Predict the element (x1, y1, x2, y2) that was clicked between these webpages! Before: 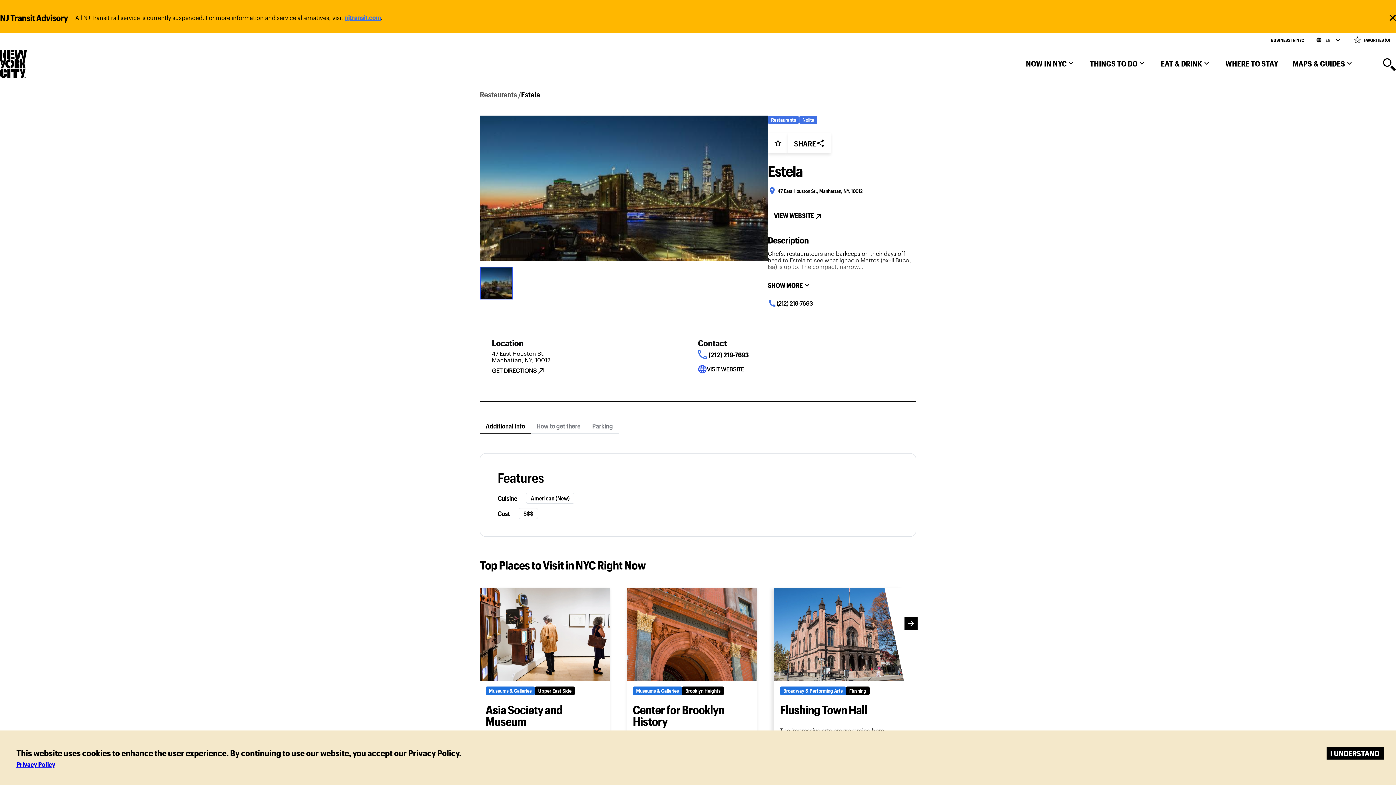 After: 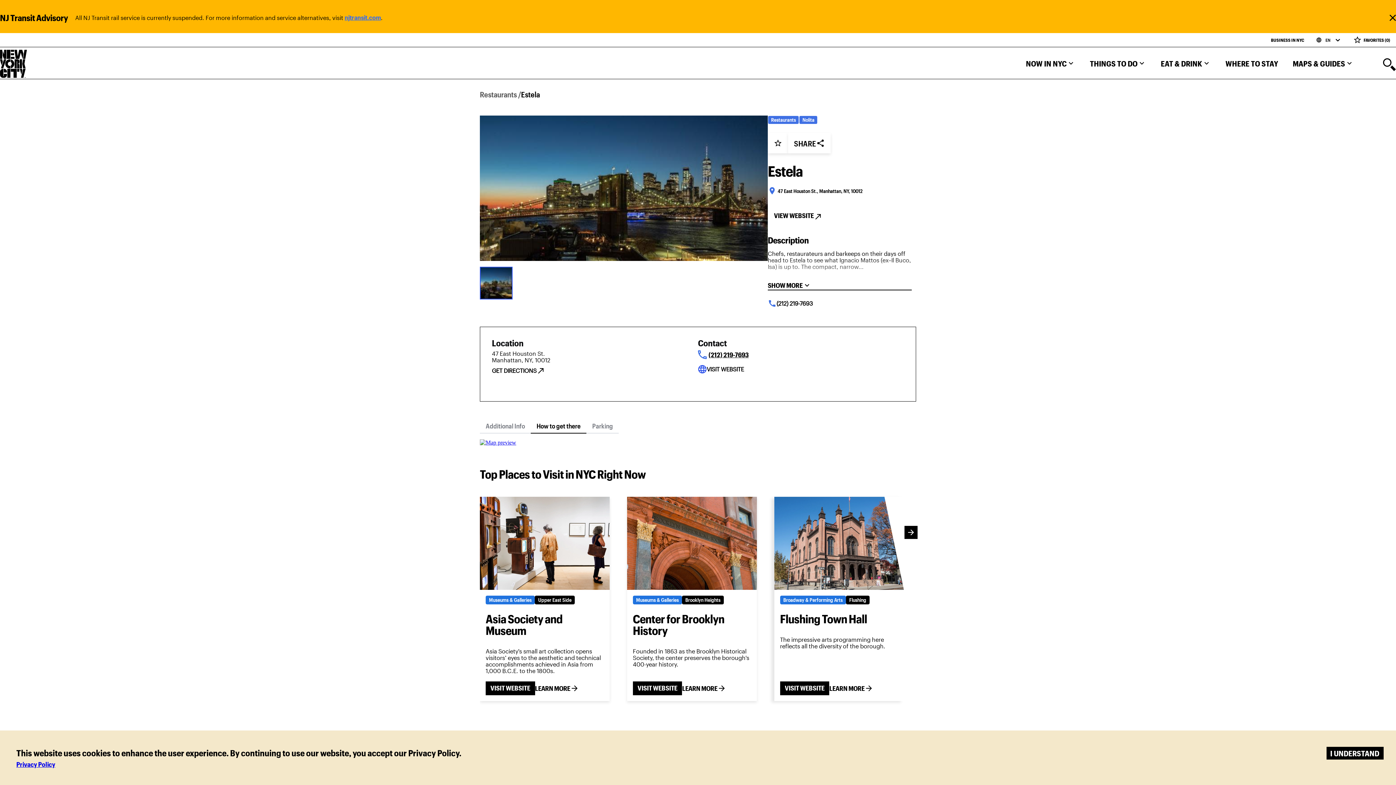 Action: bbox: (530, 419, 586, 433) label: How to get there button